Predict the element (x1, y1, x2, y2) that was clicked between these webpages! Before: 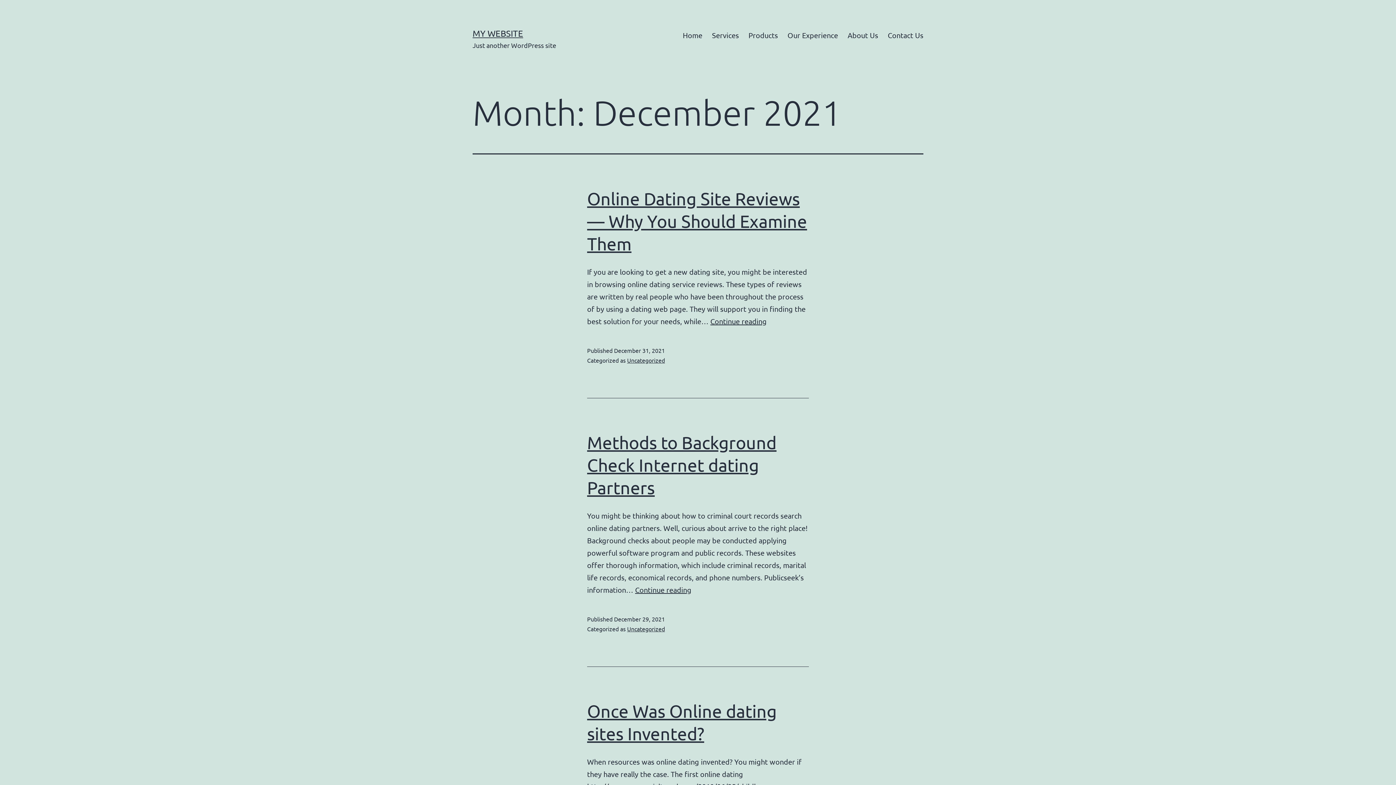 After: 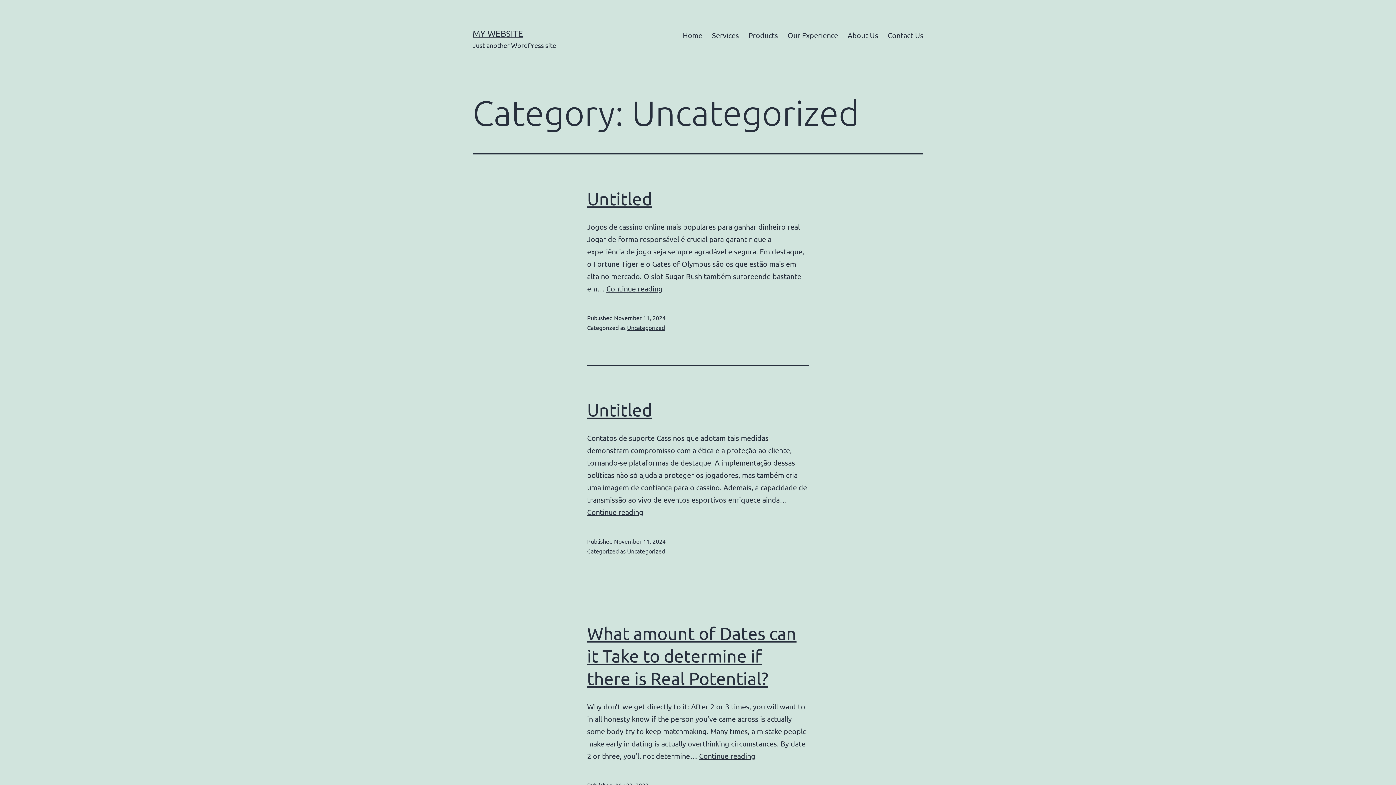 Action: label: Uncategorized bbox: (627, 625, 665, 632)